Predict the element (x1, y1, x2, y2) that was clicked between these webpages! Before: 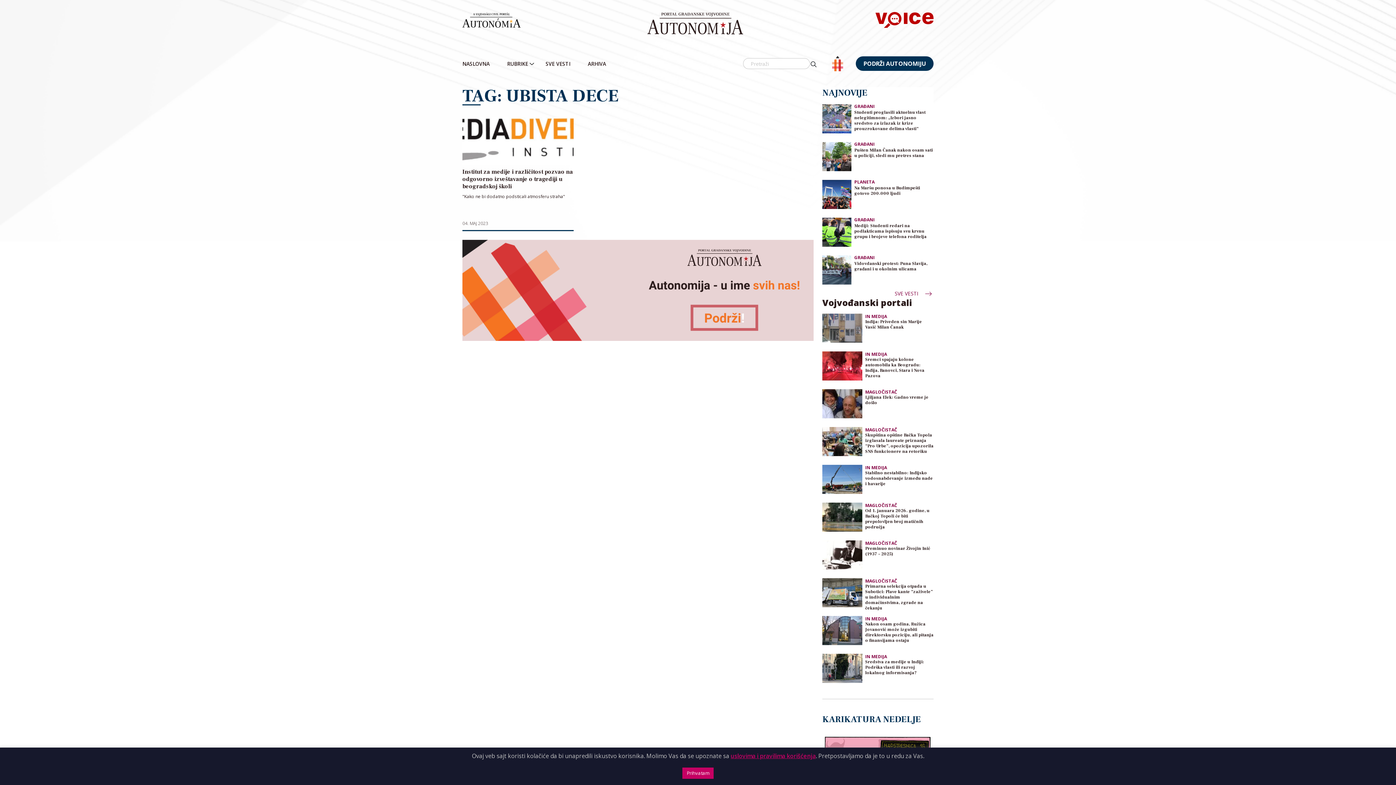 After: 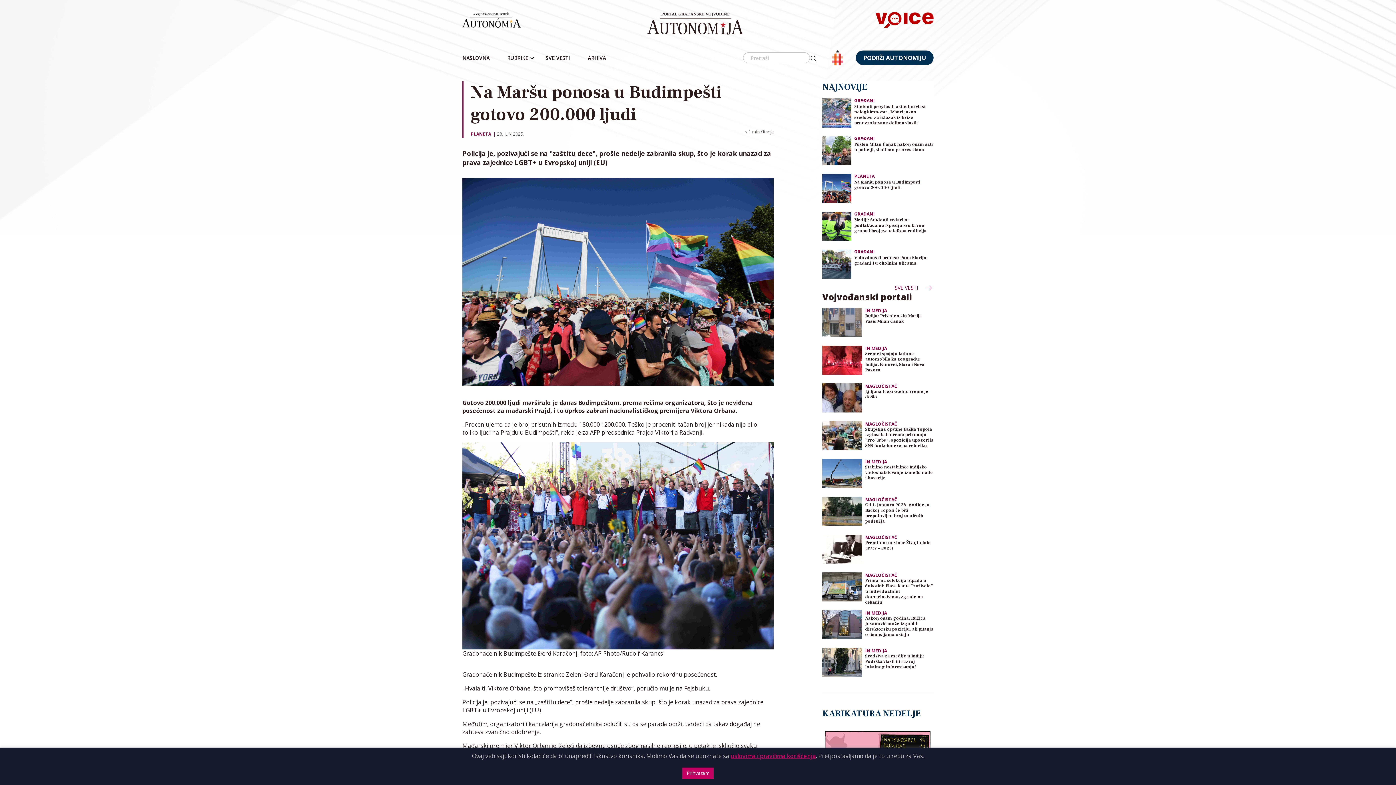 Action: bbox: (822, 190, 851, 197)